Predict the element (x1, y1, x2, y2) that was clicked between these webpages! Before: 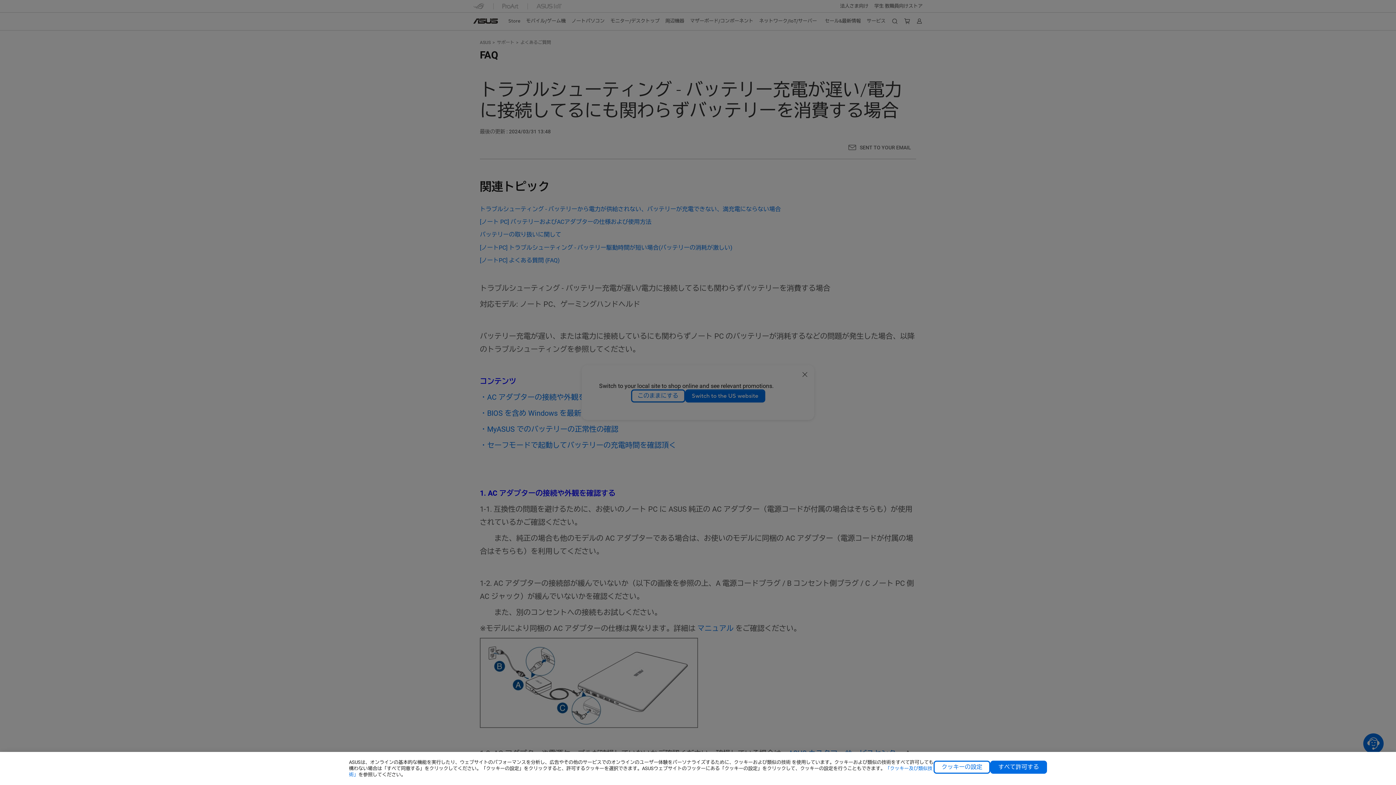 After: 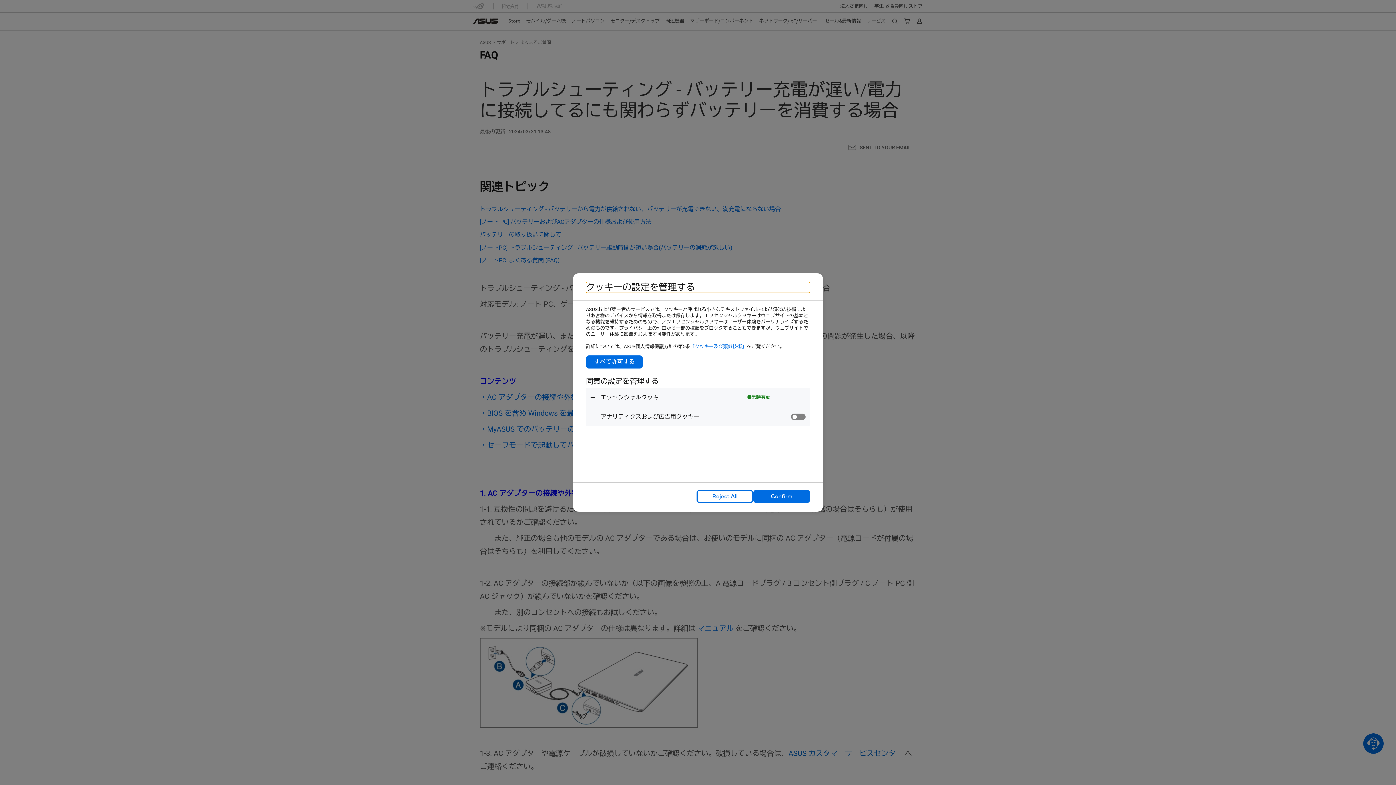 Action: bbox: (933, 761, 990, 774) label: クッキーの設定